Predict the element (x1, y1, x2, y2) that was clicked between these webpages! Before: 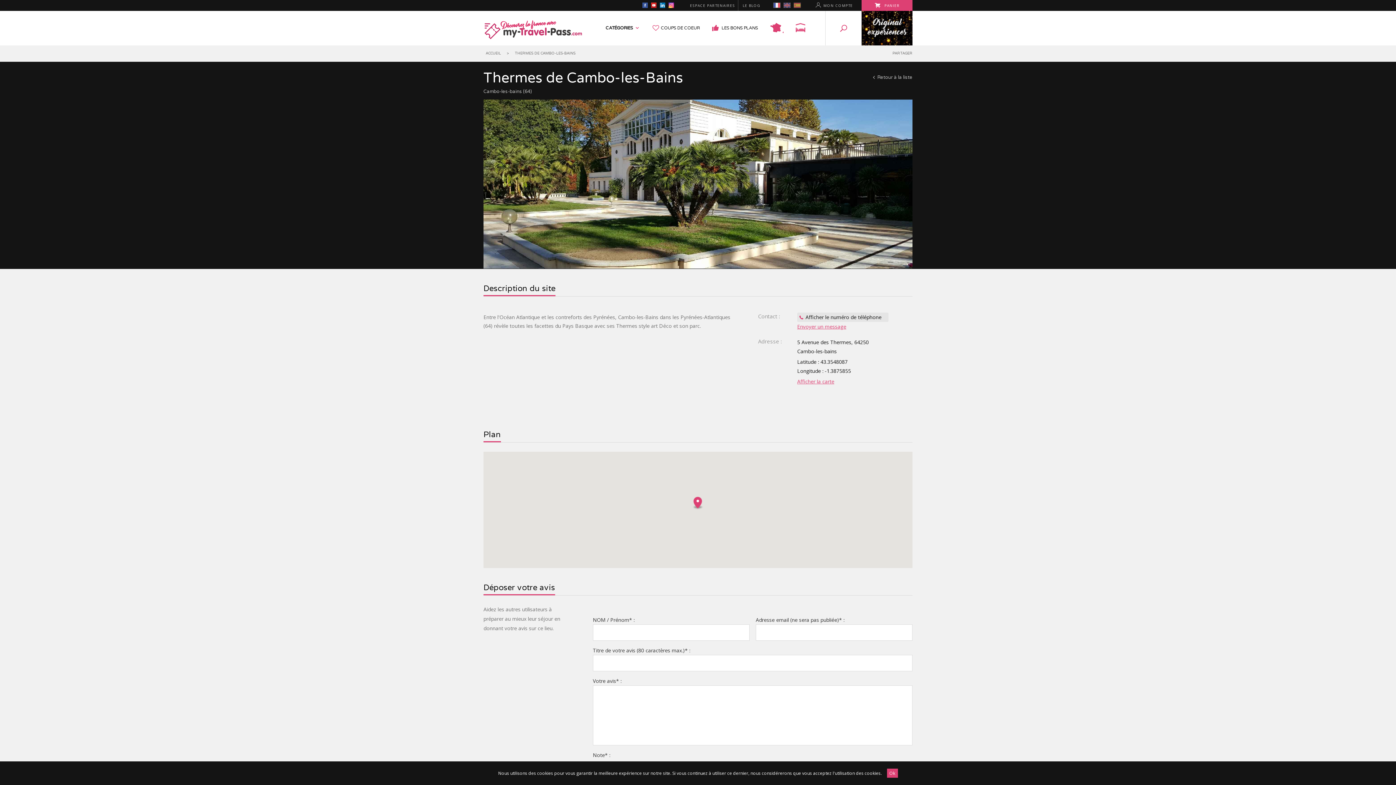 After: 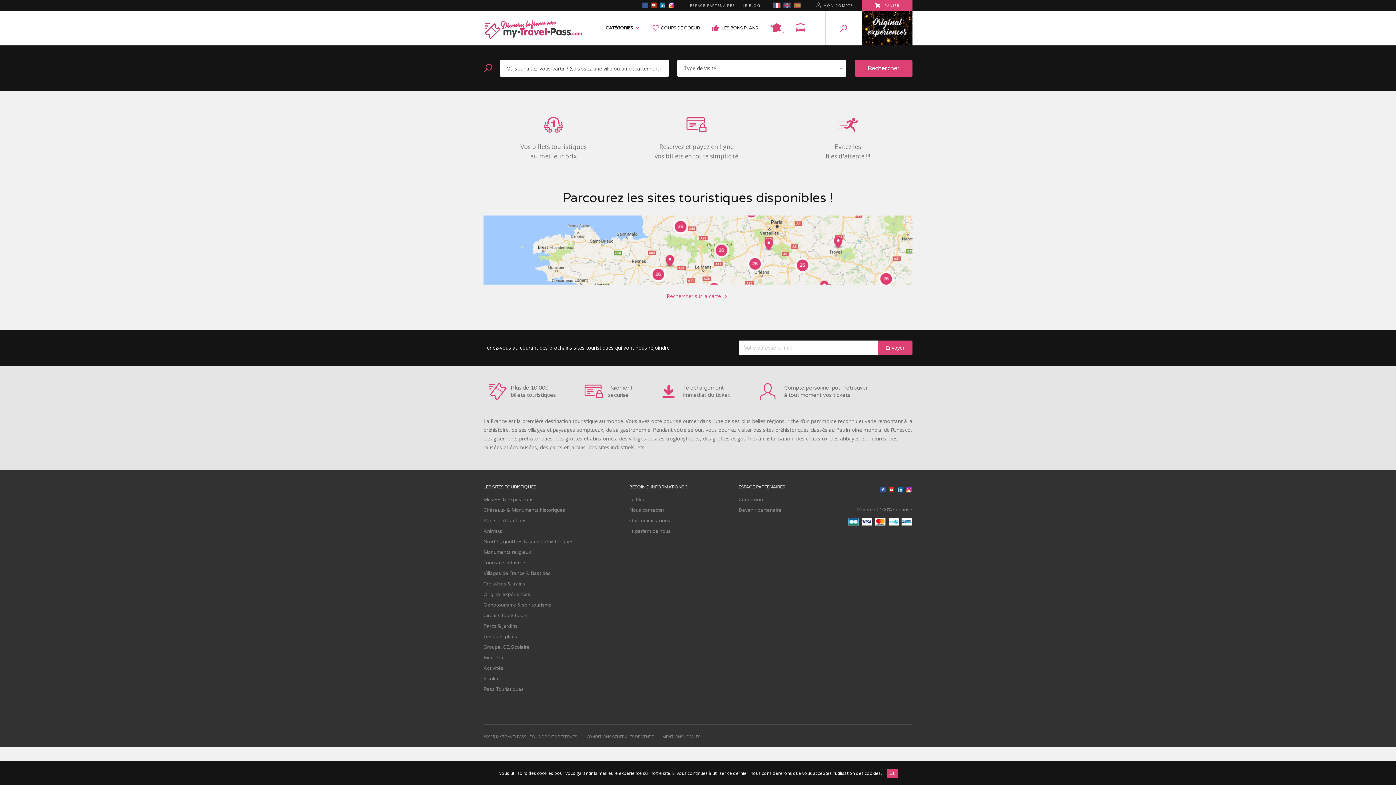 Action: bbox: (485, 51, 501, 55) label: ACCUEIL